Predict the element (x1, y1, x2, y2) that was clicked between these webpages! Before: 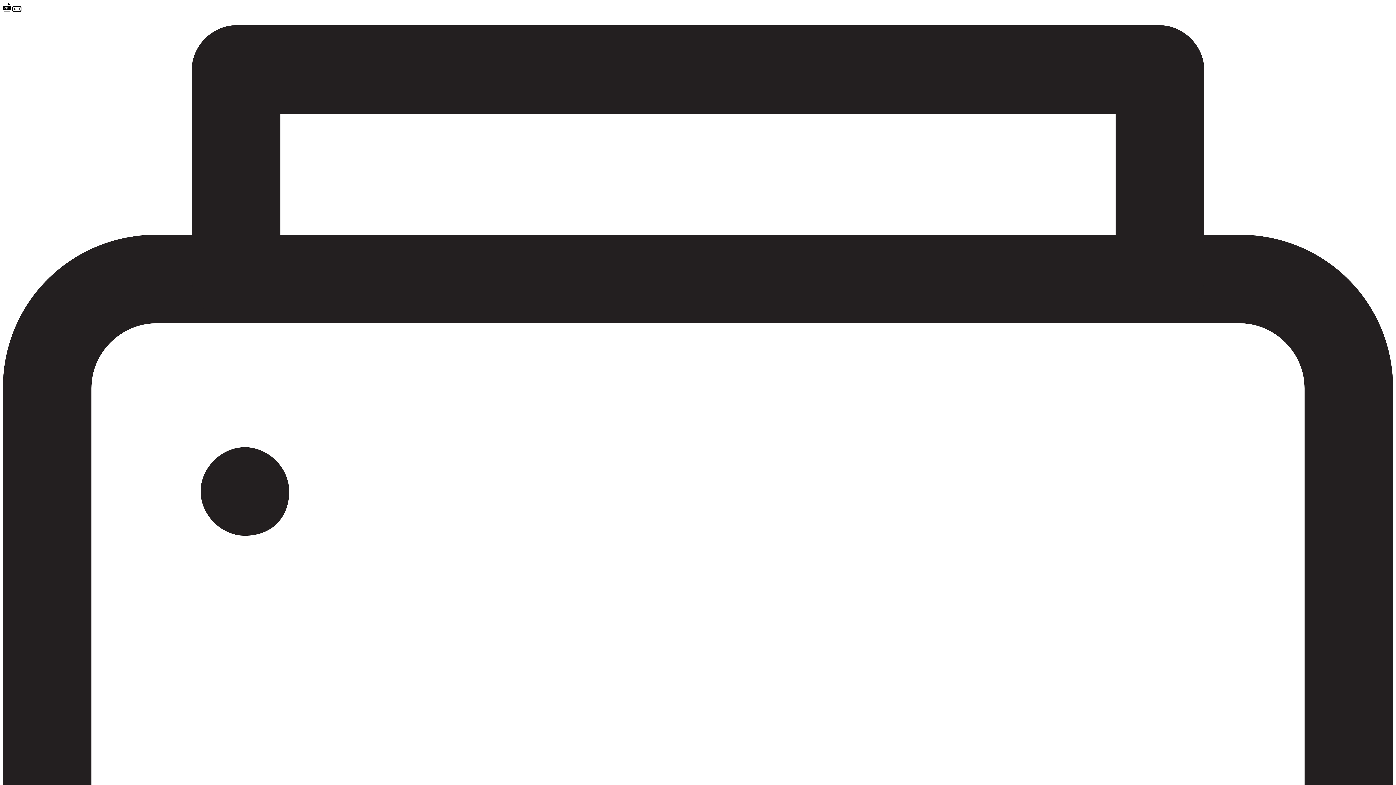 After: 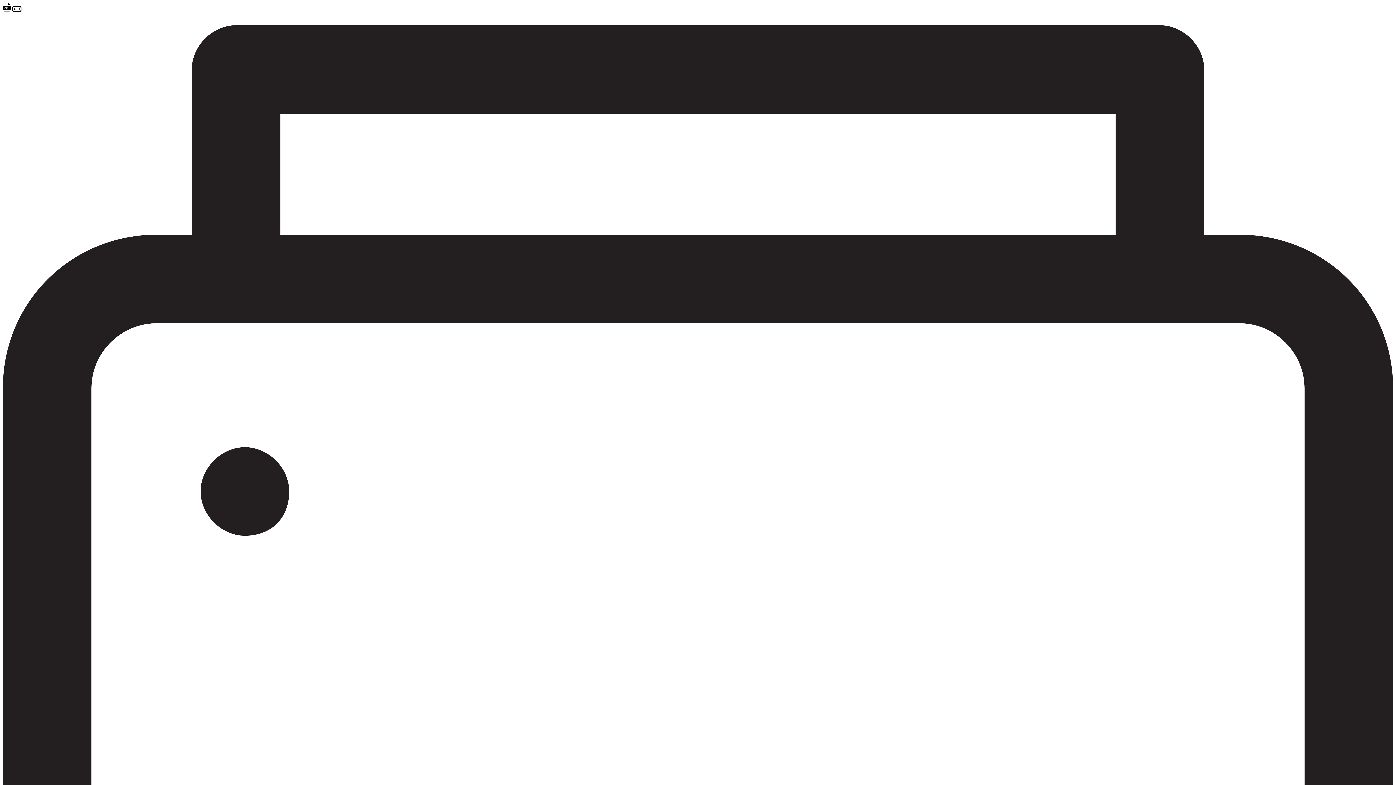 Action: bbox: (2, 6, 10, 13)